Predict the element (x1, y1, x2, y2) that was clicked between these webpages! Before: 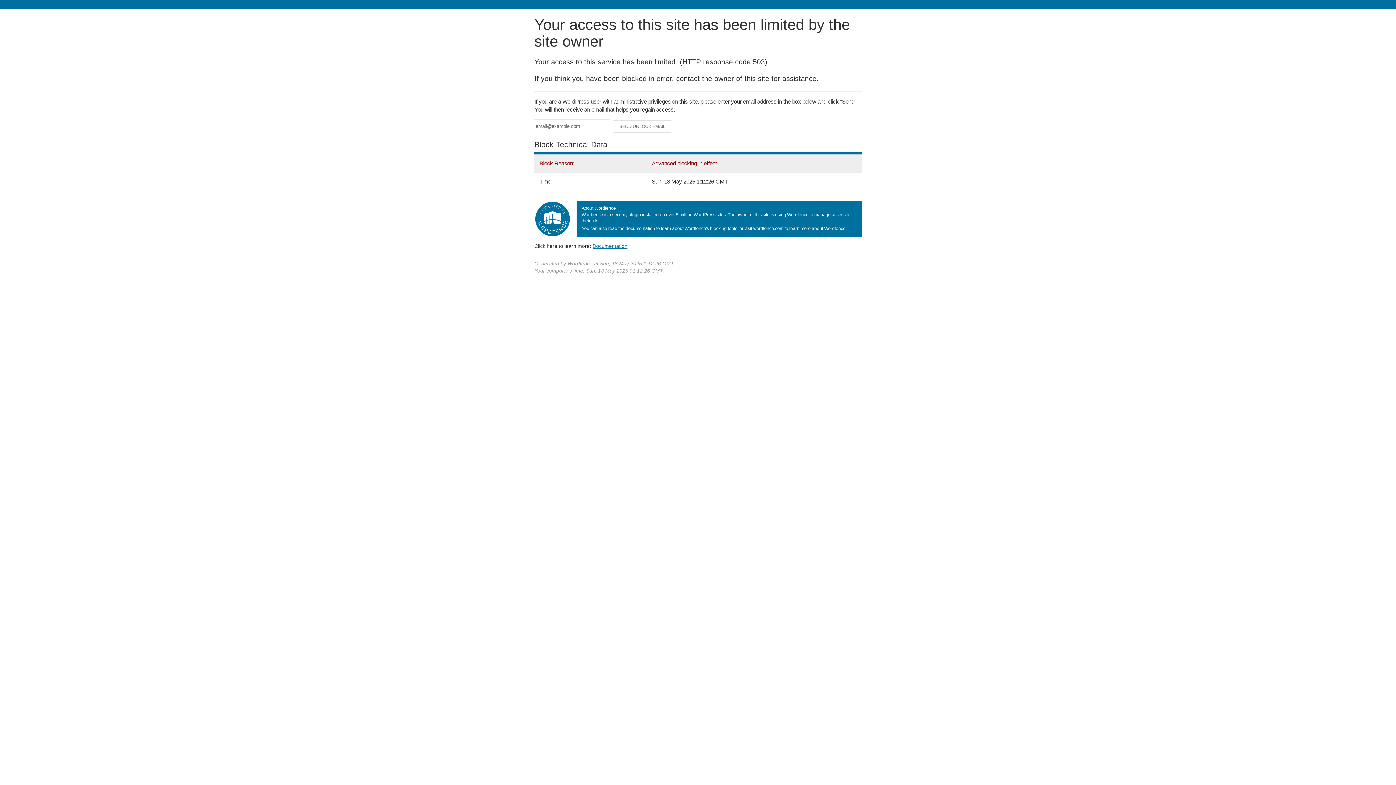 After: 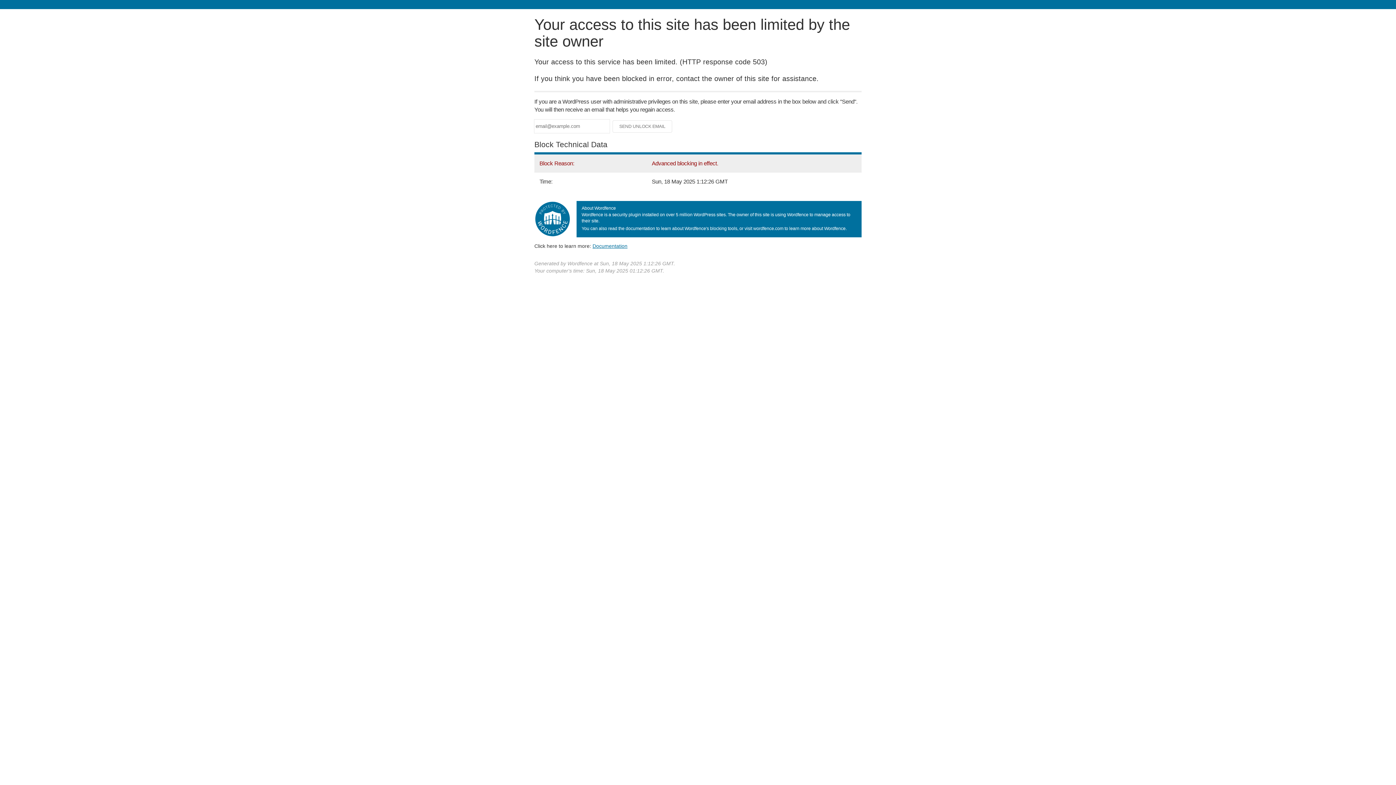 Action: label: Documentation bbox: (592, 243, 627, 248)